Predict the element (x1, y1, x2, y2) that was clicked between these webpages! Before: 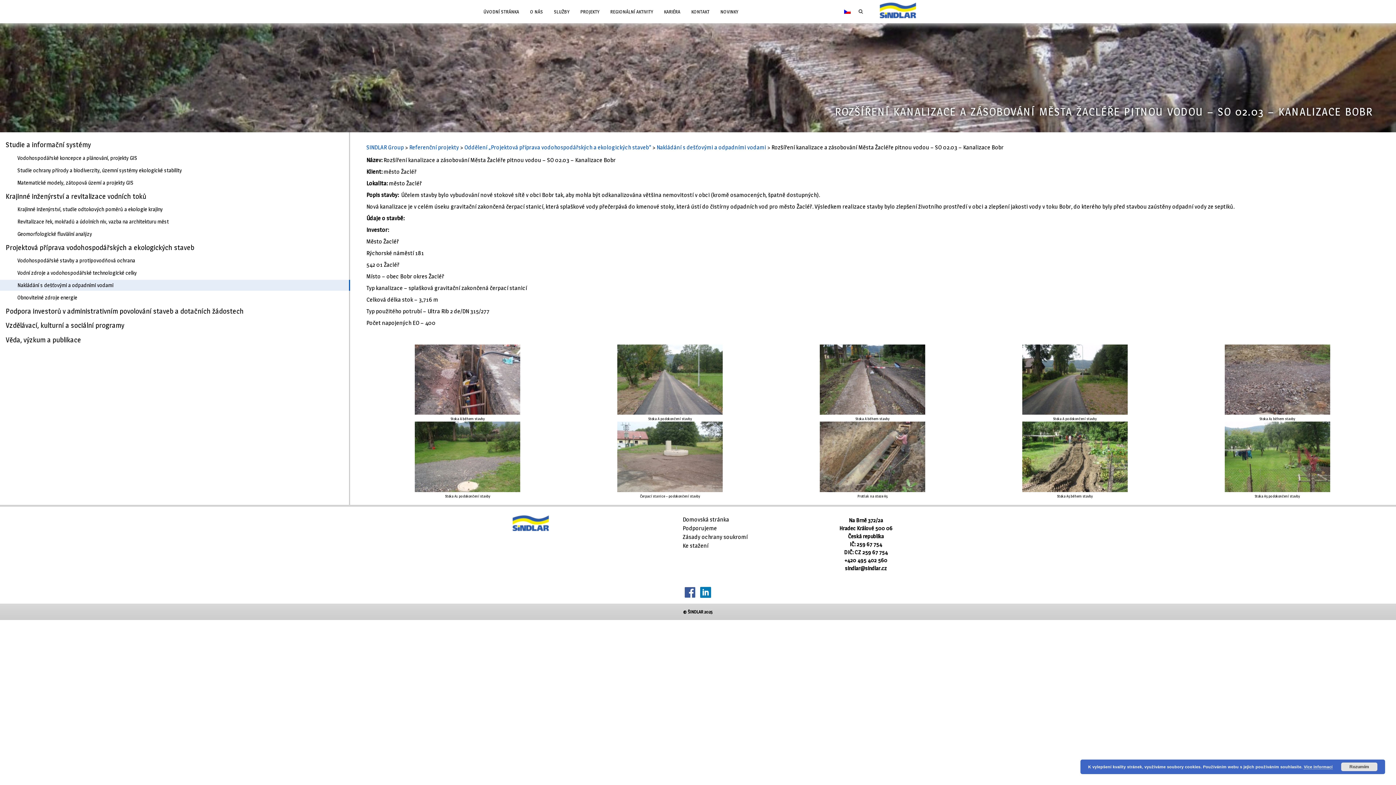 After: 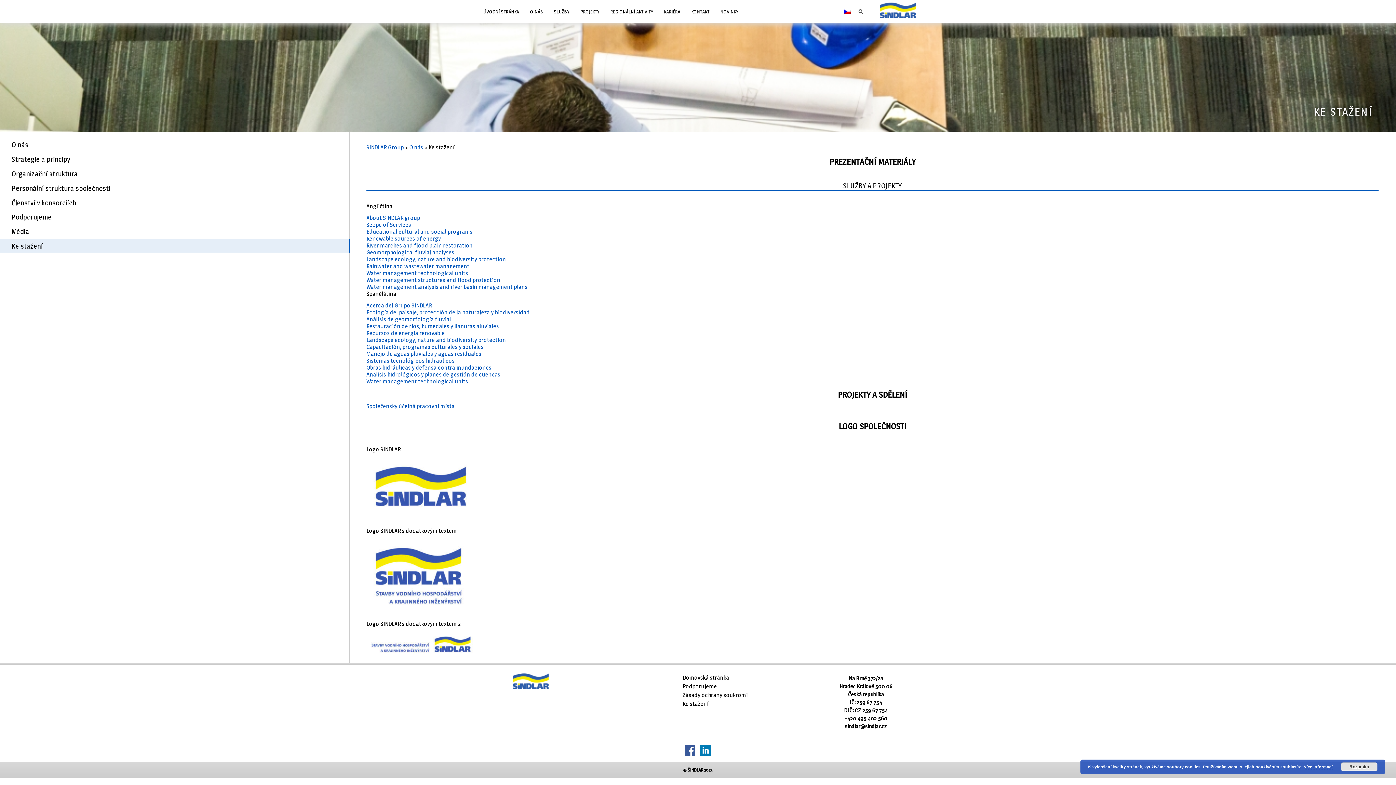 Action: bbox: (682, 542, 708, 549) label: Ke stažení